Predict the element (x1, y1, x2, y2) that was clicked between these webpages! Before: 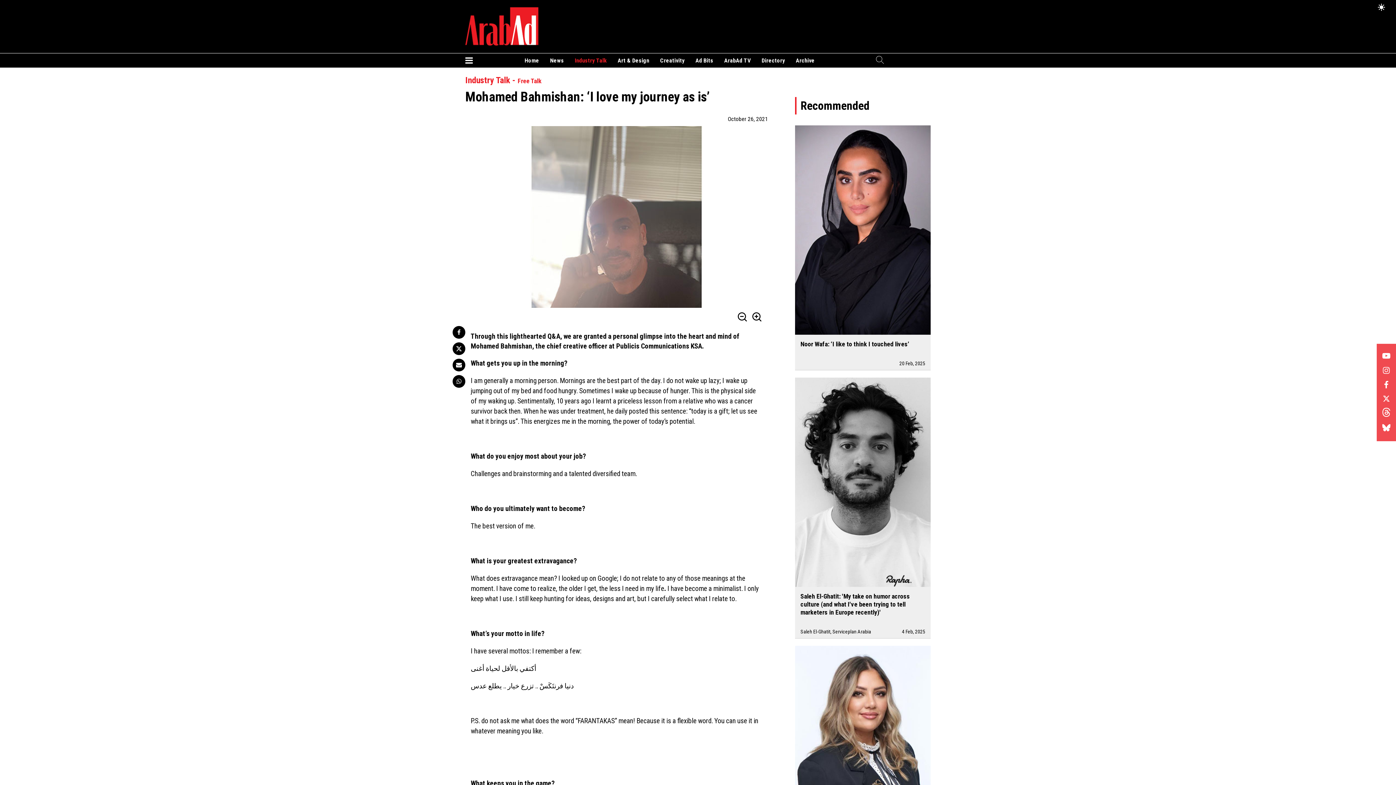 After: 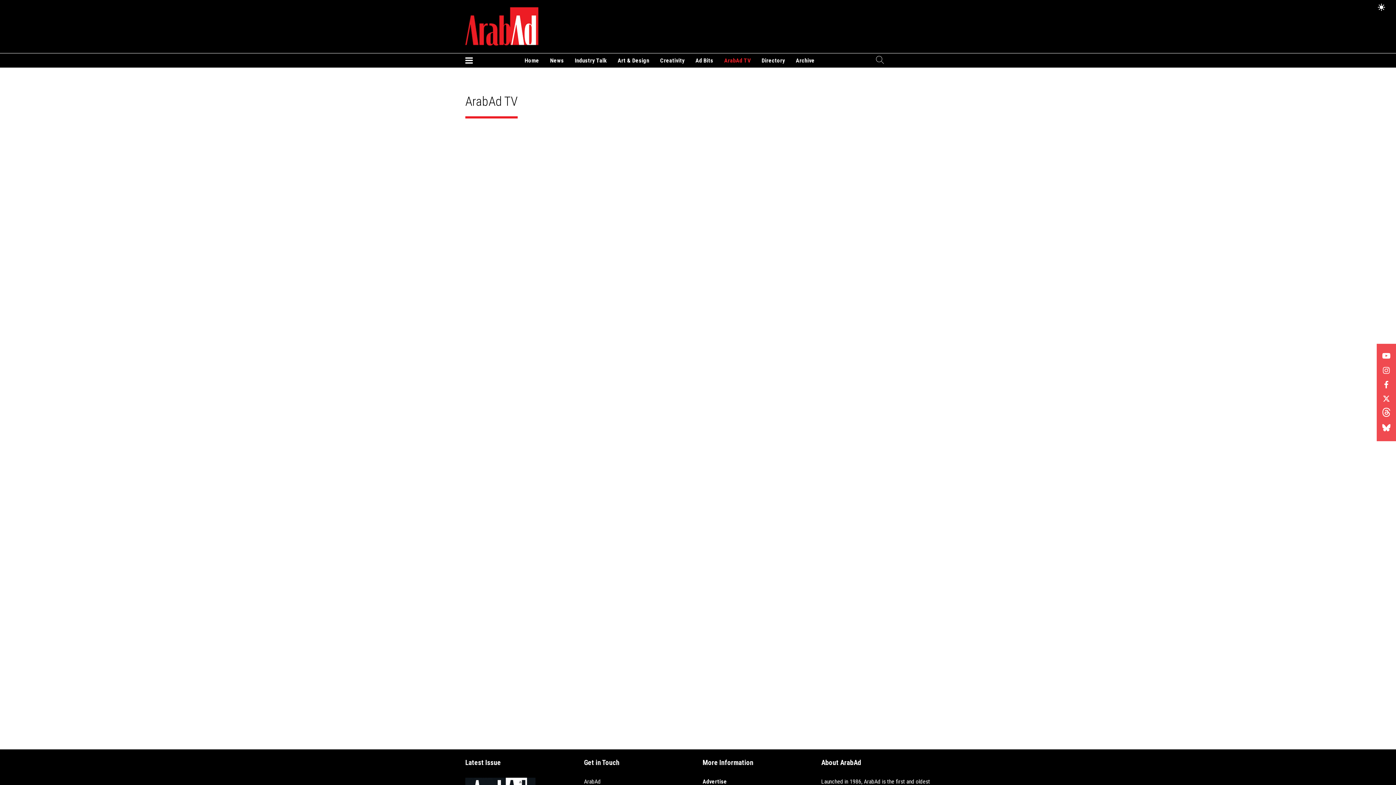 Action: label: ArabAd TV bbox: (718, 53, 756, 67)